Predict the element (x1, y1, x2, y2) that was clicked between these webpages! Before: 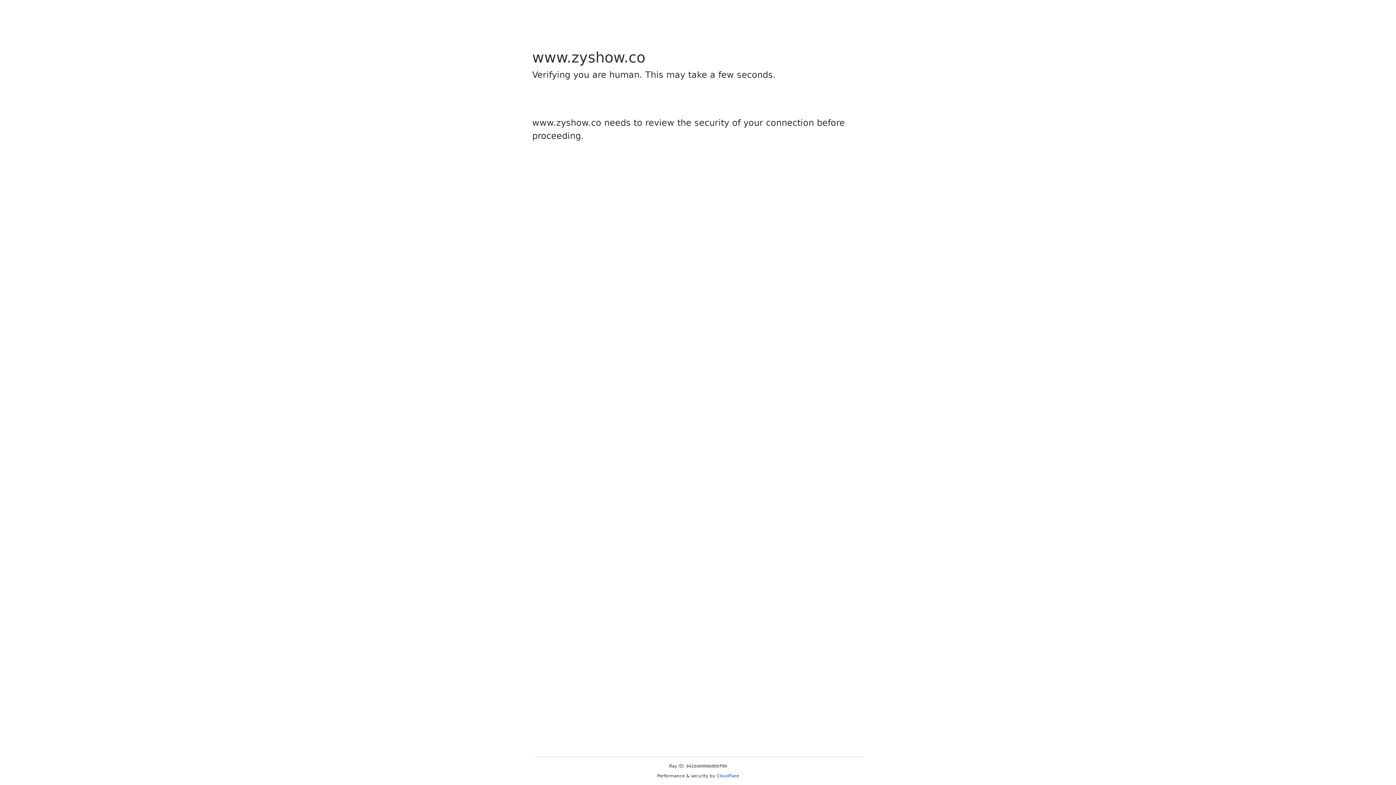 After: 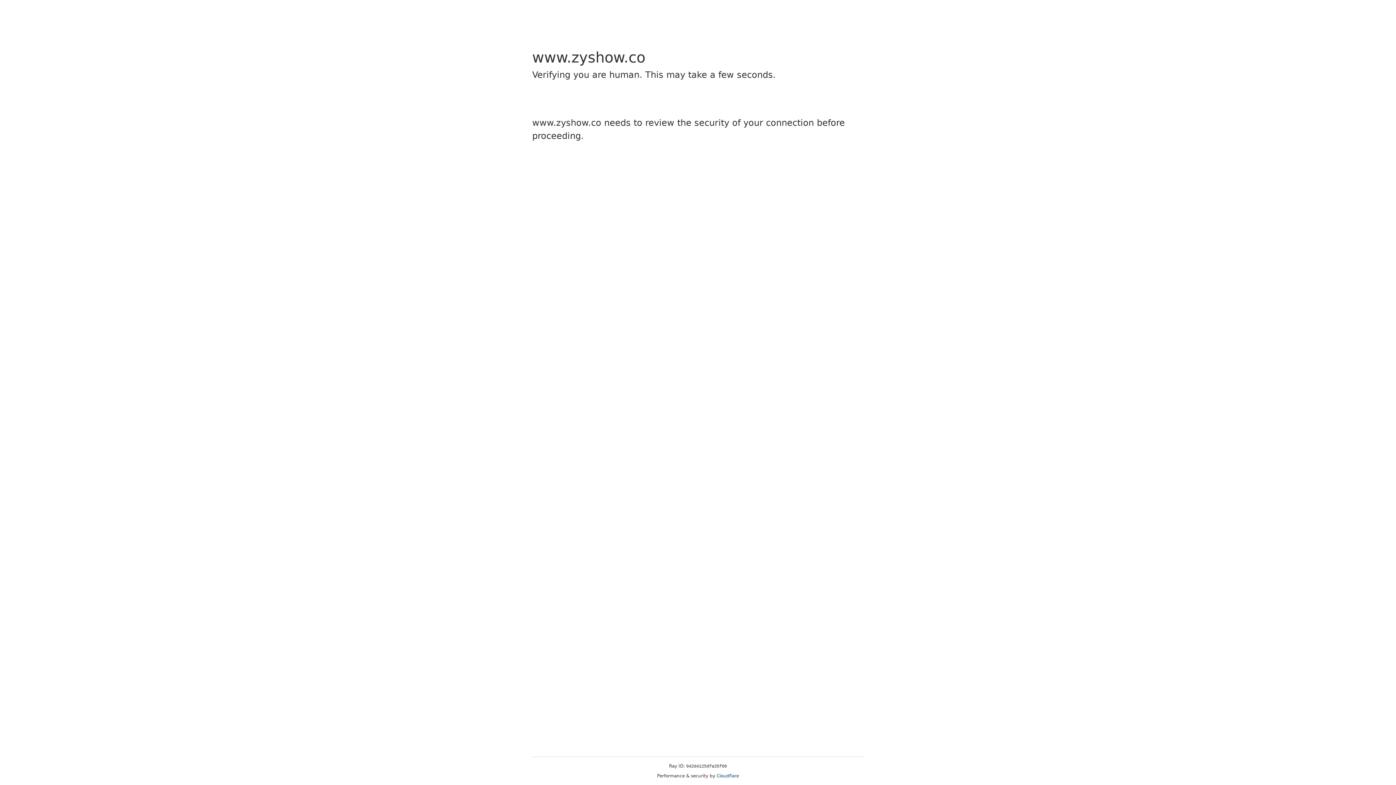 Action: bbox: (716, 773, 739, 778) label: Cloudflare